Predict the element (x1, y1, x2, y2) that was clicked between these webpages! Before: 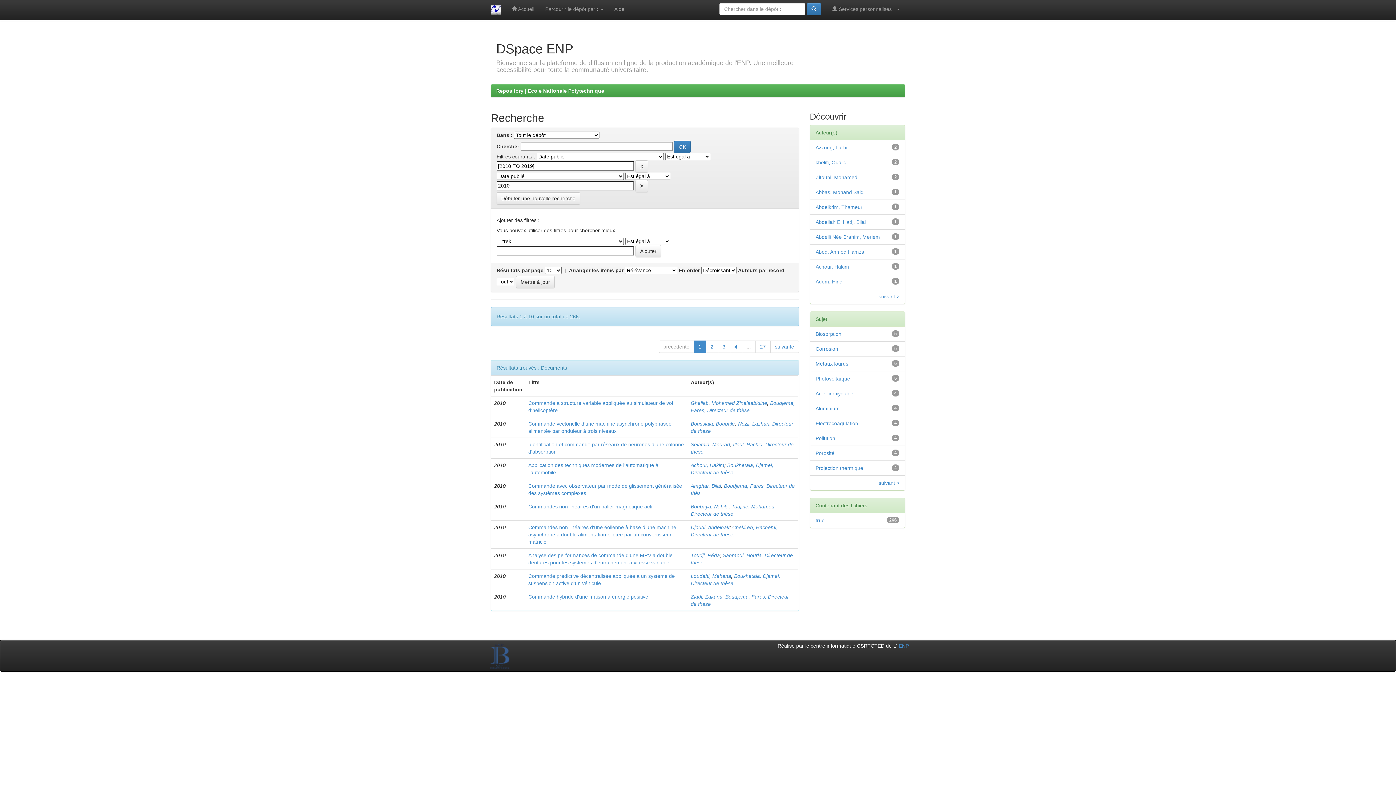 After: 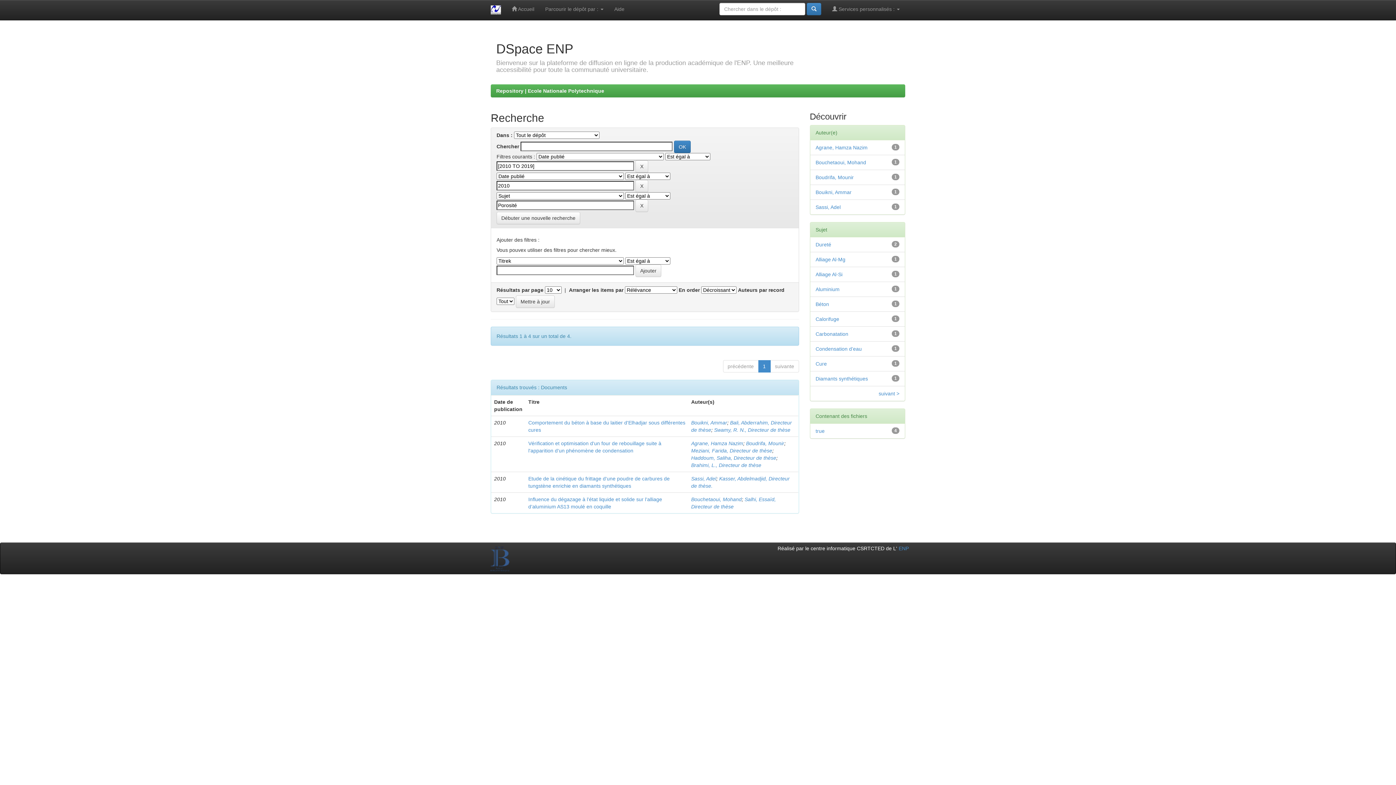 Action: bbox: (815, 450, 834, 456) label: Porosité